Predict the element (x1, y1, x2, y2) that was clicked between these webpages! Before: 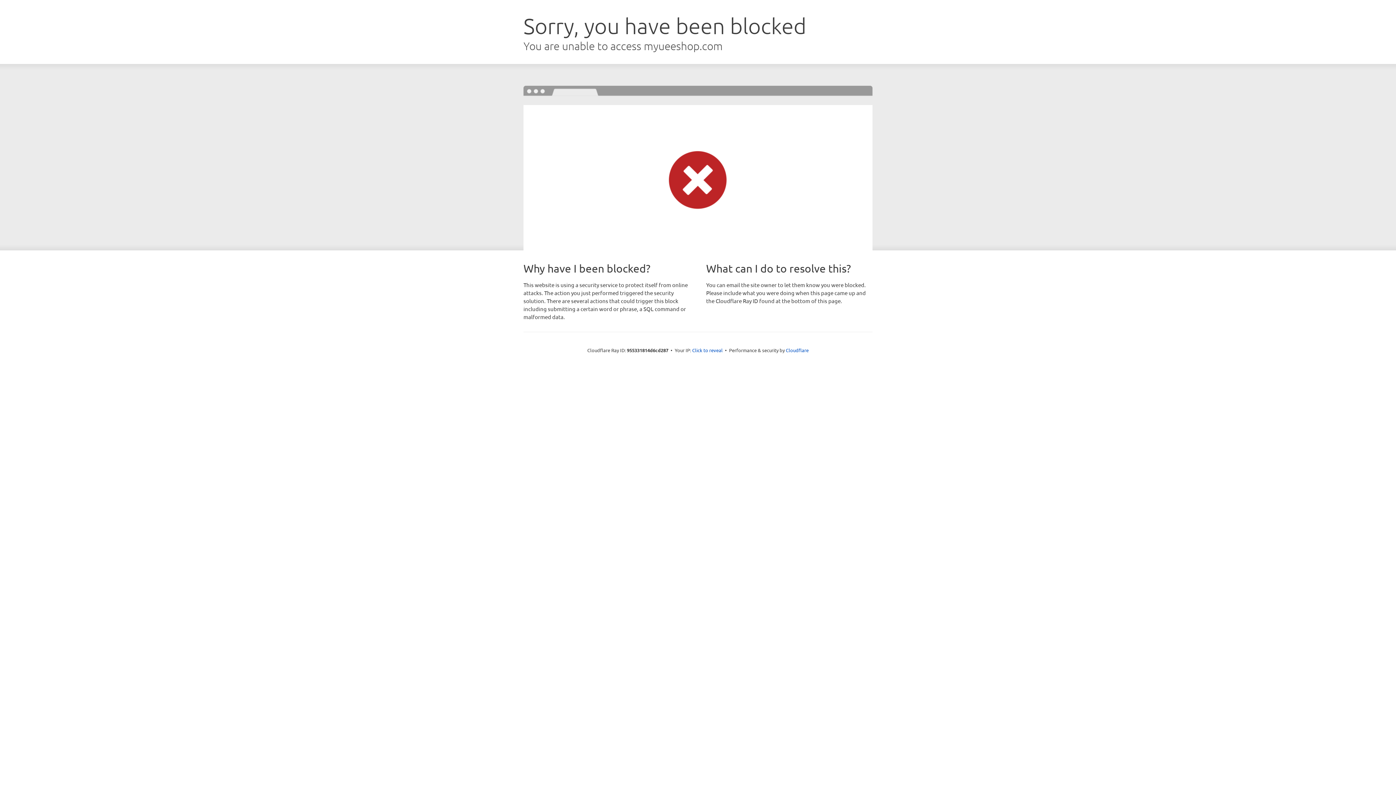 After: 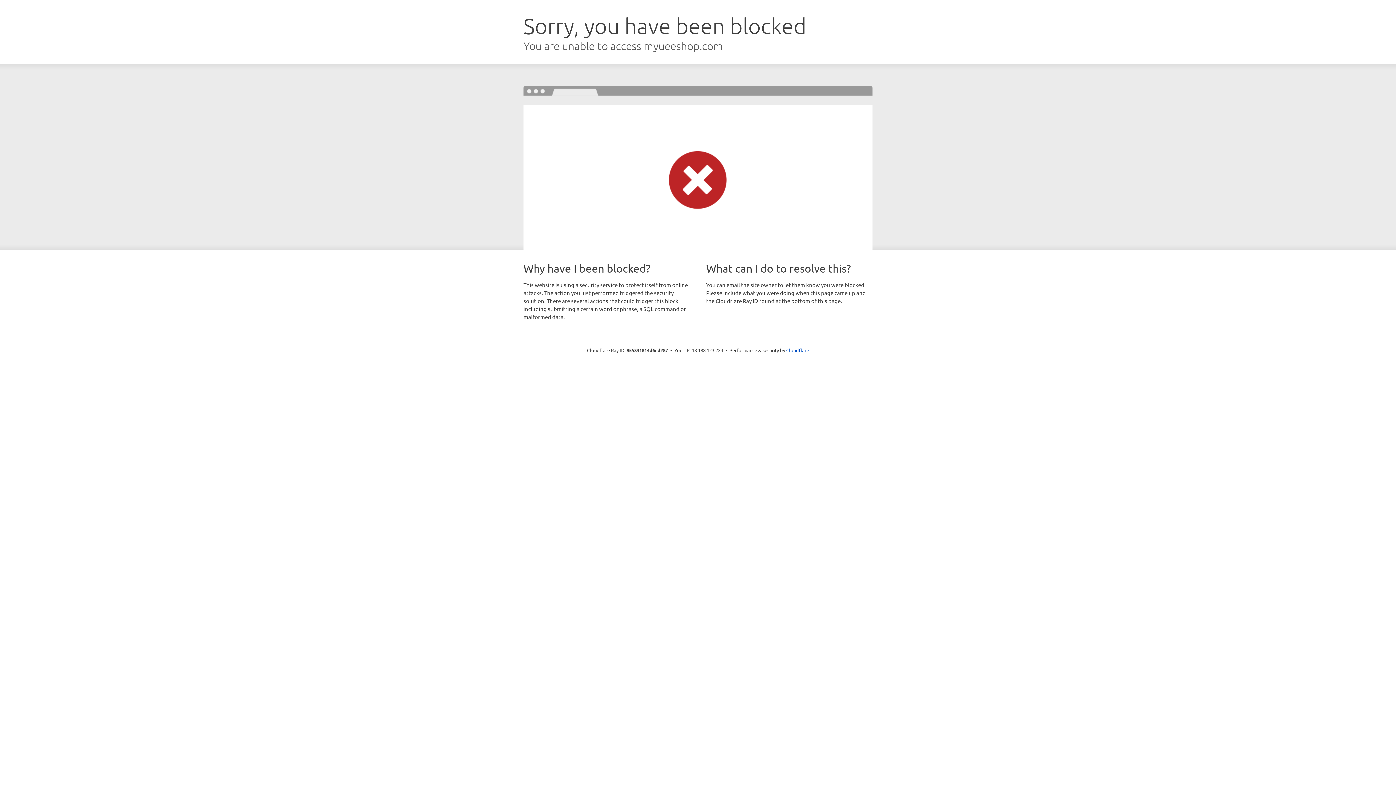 Action: bbox: (692, 346, 722, 353) label: Click to reveal